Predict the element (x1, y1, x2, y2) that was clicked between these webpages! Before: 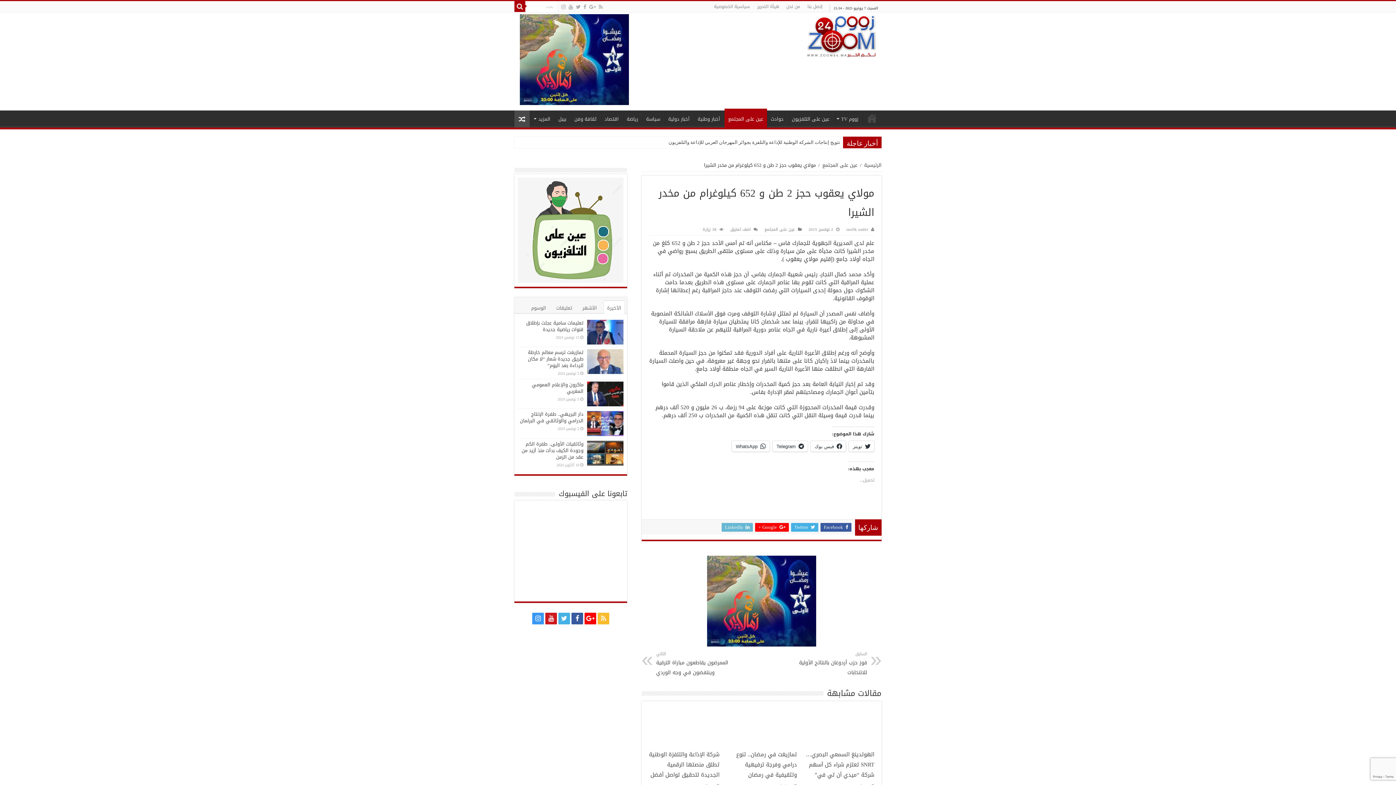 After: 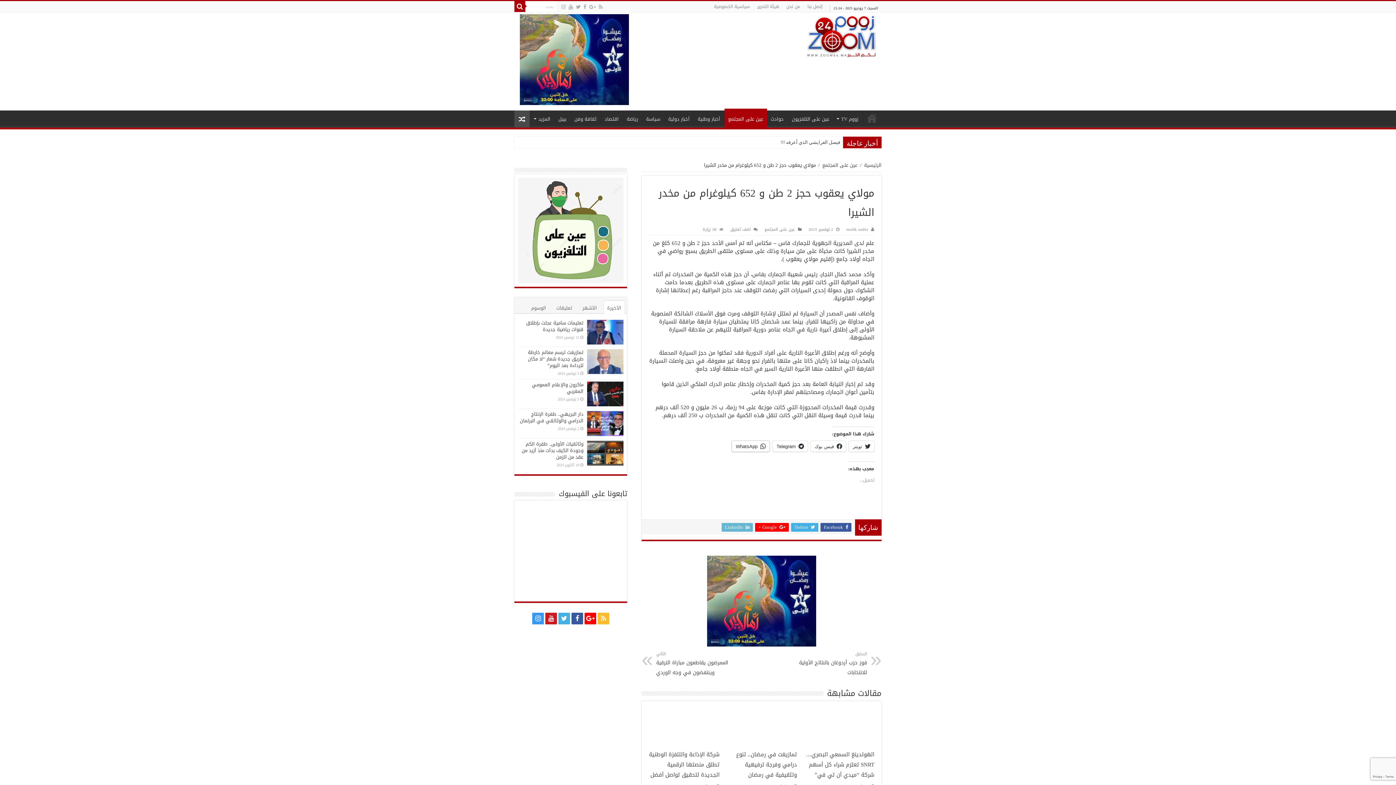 Action: bbox: (732, 441, 769, 451) label: WhatsApp